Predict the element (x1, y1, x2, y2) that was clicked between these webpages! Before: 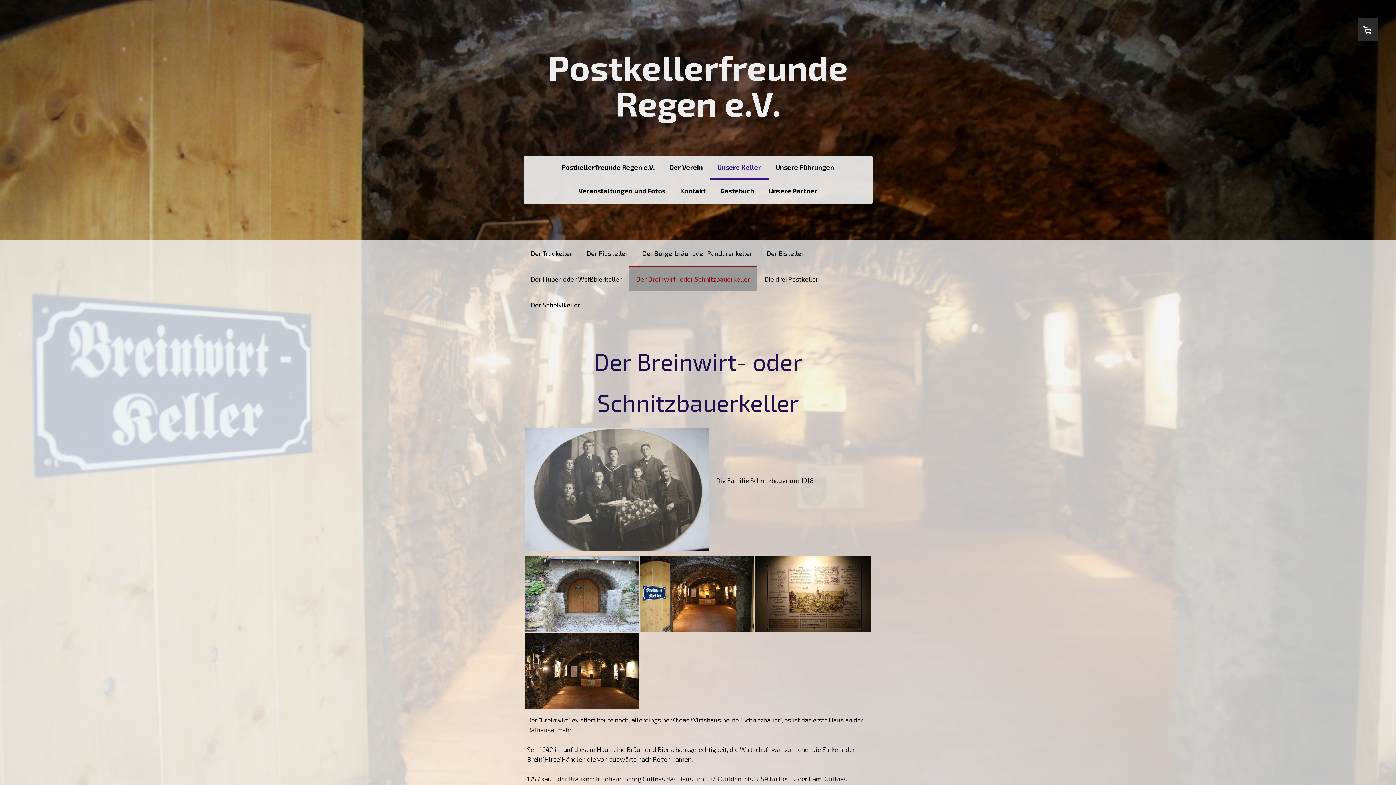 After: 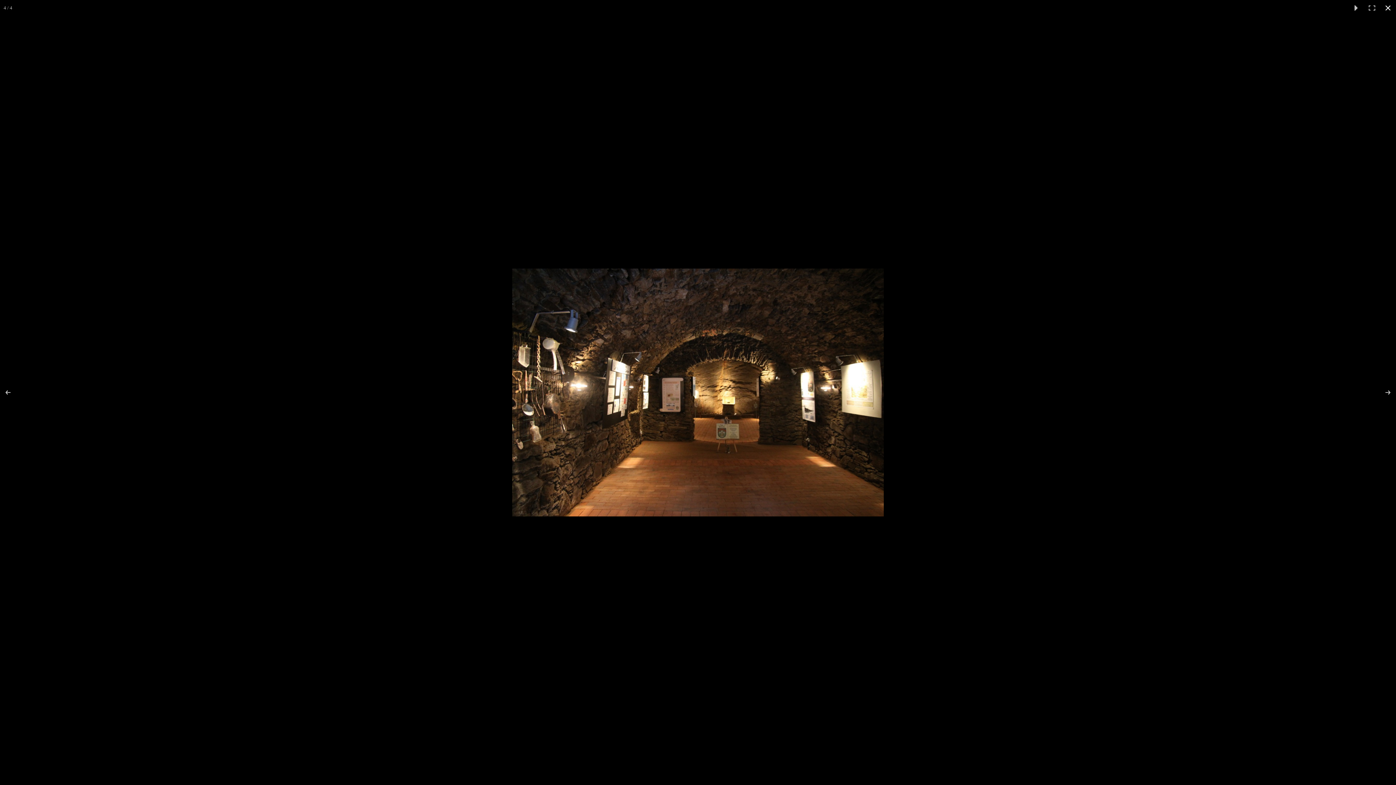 Action: bbox: (525, 632, 639, 708)